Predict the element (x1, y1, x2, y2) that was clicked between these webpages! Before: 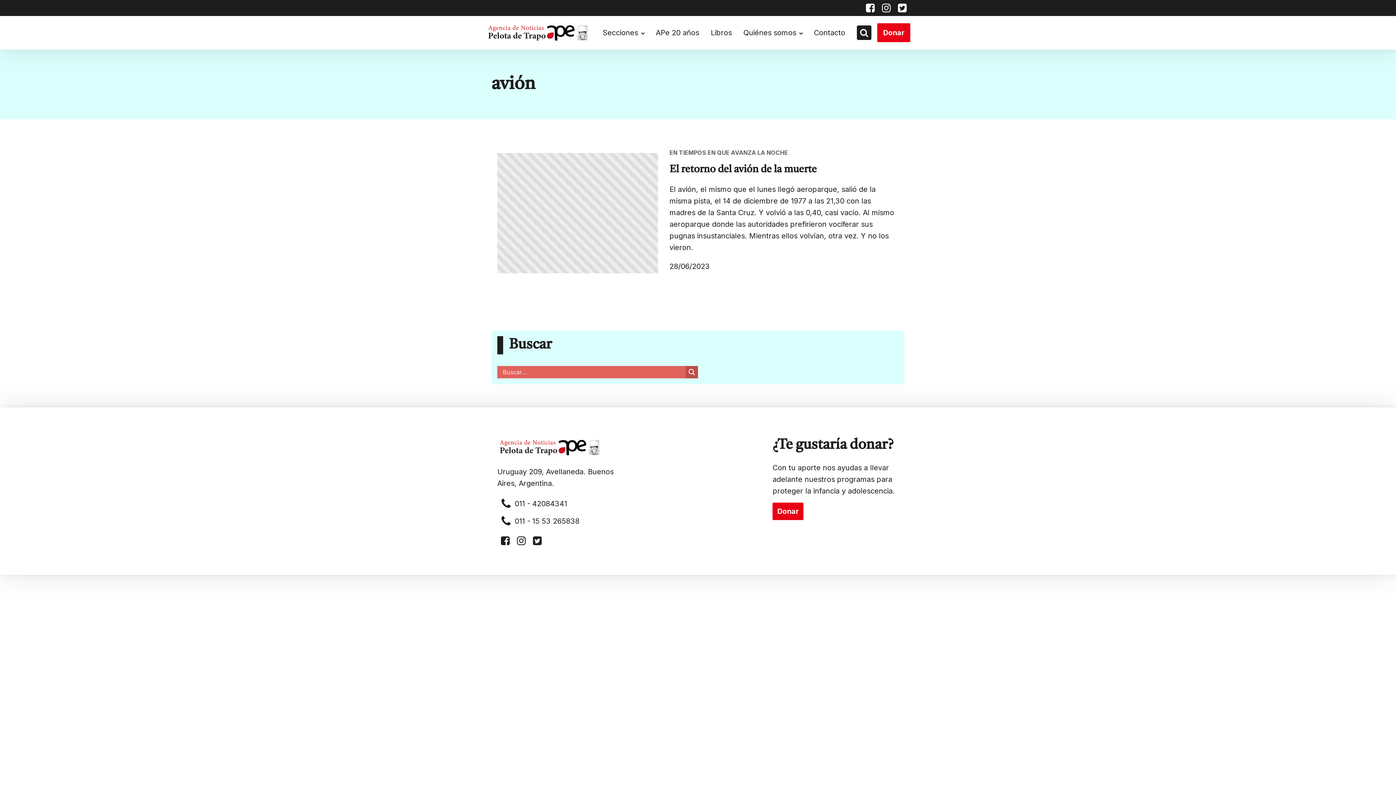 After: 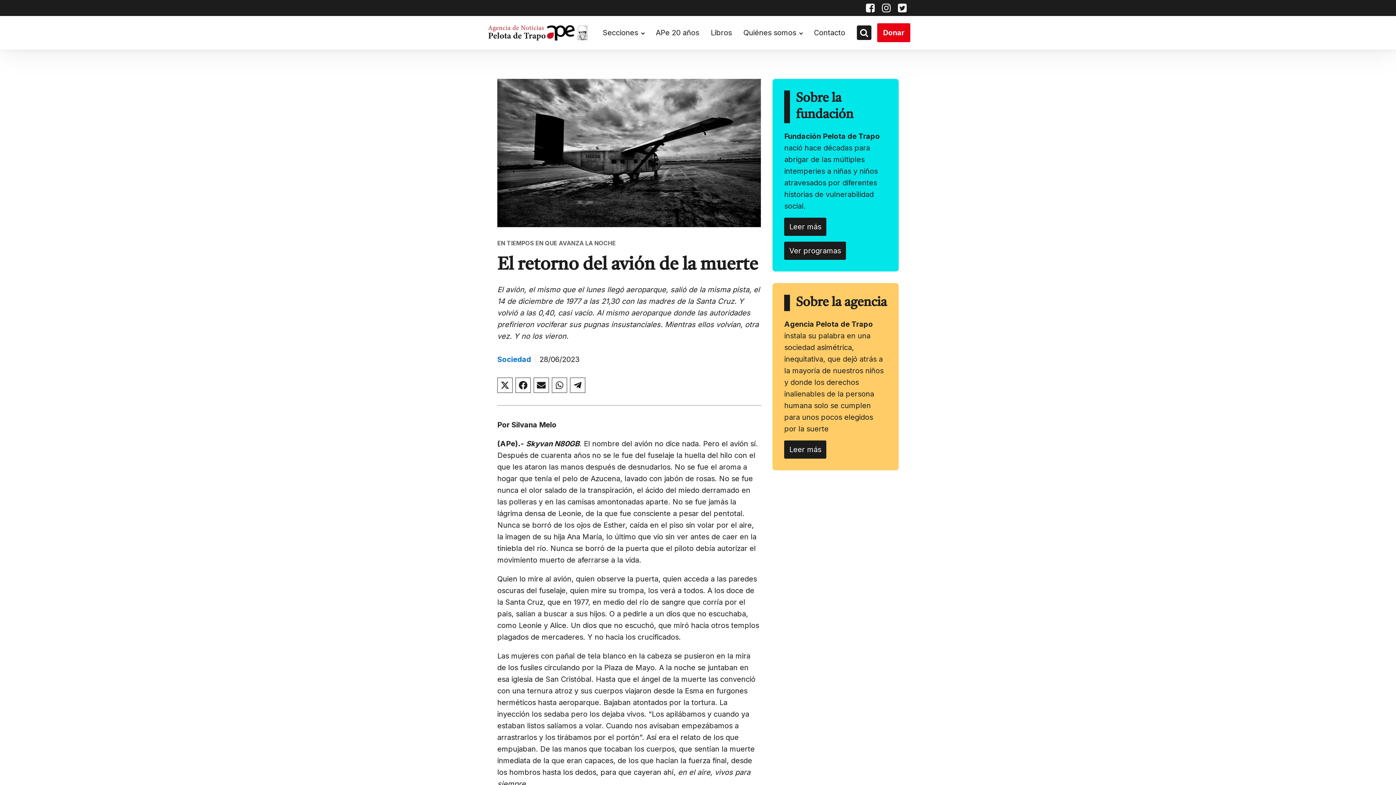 Action: bbox: (497, 153, 658, 273)